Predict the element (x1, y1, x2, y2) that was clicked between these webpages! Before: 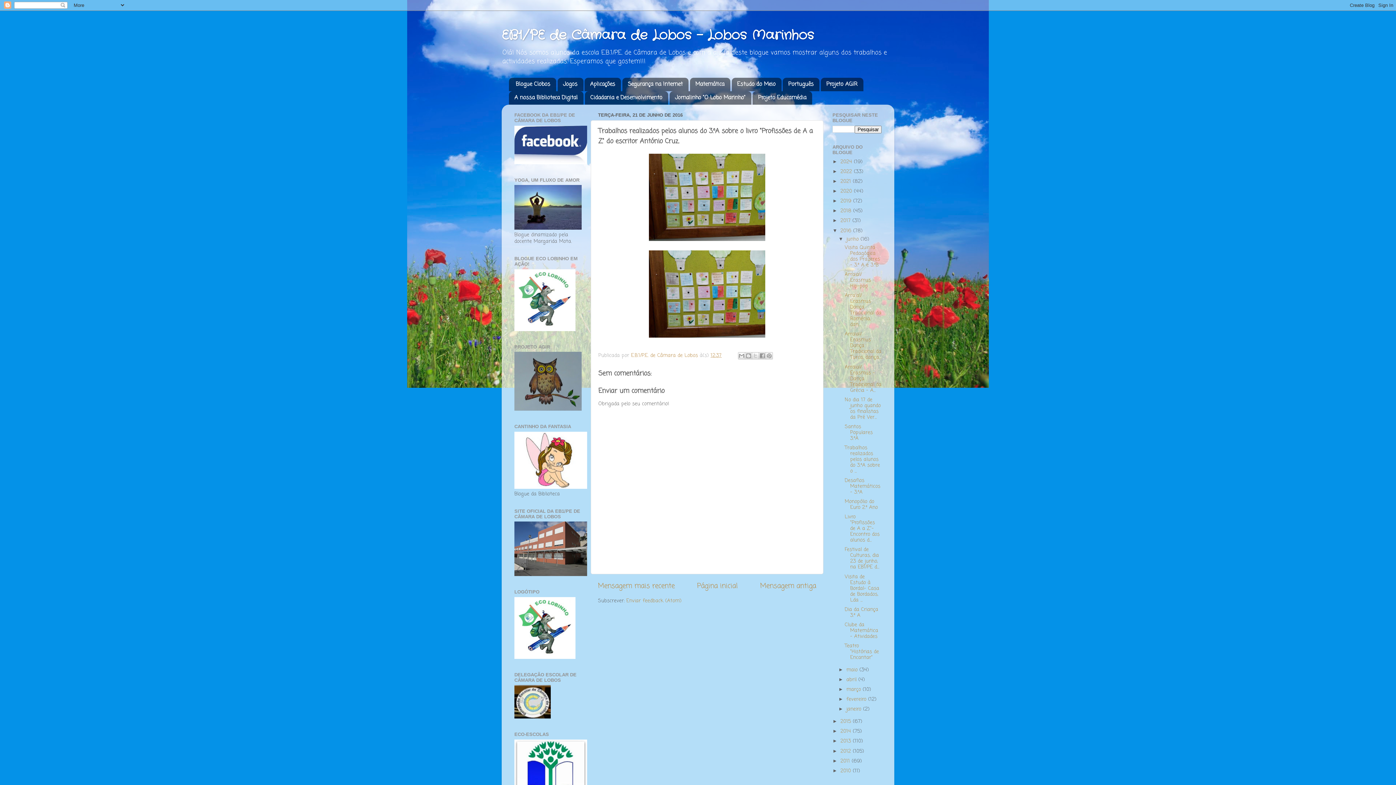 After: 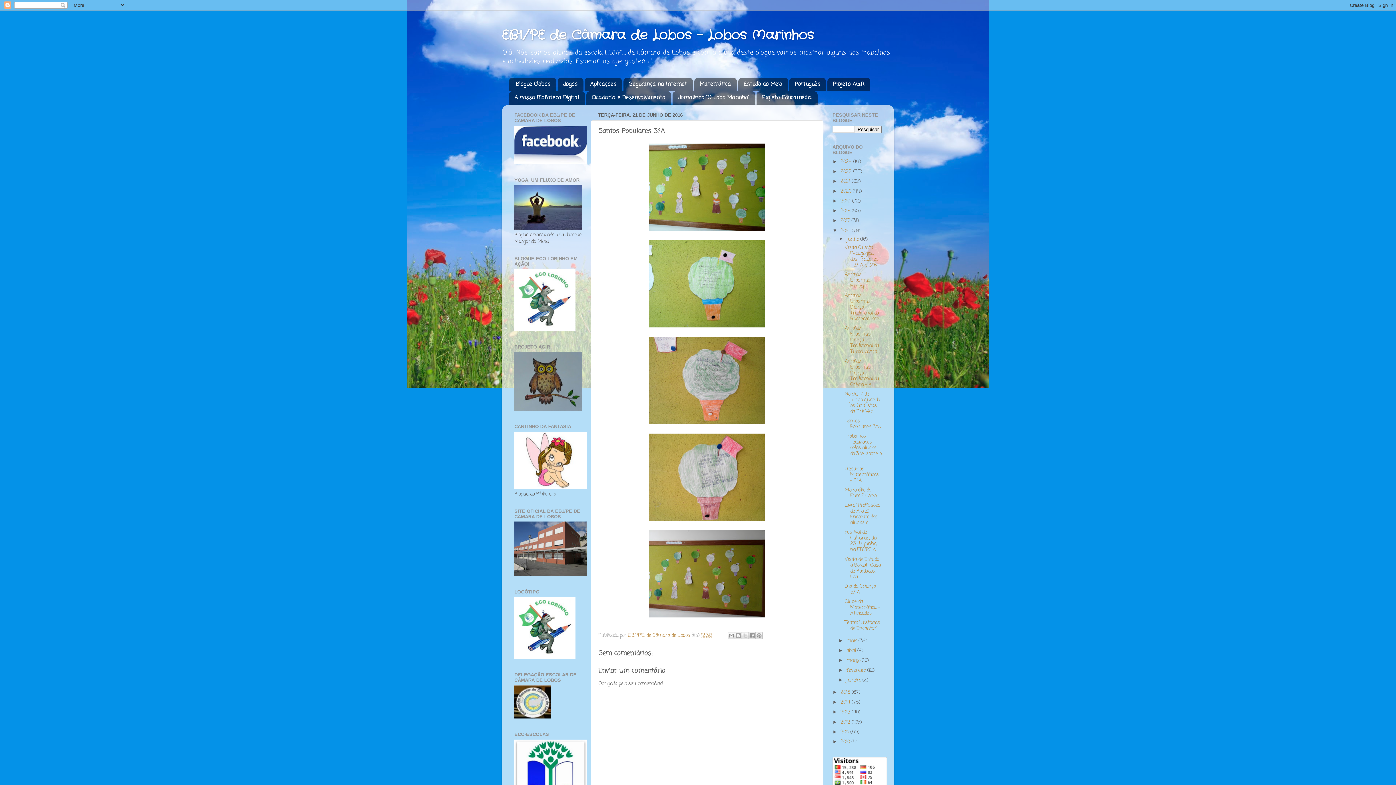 Action: label: Mensagem mais recente bbox: (598, 581, 674, 591)